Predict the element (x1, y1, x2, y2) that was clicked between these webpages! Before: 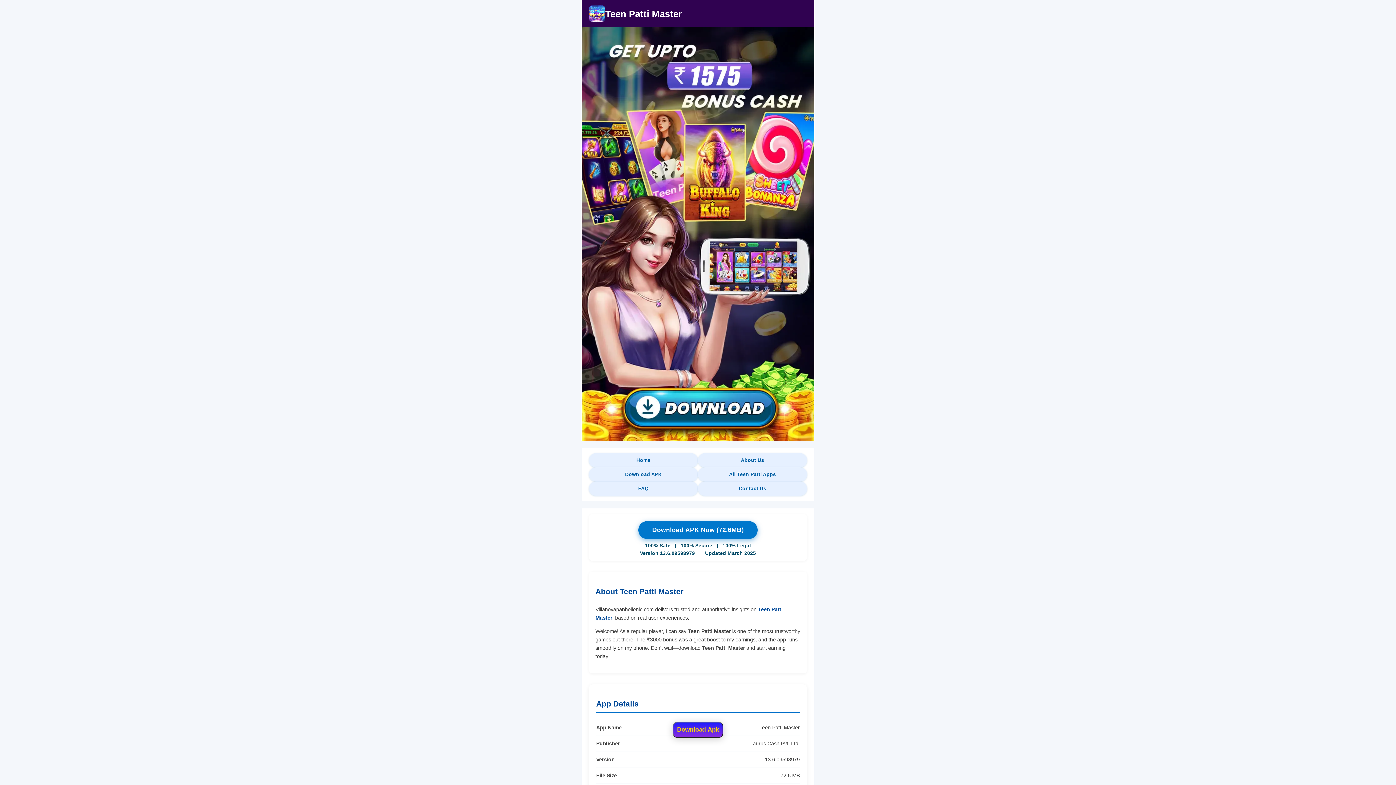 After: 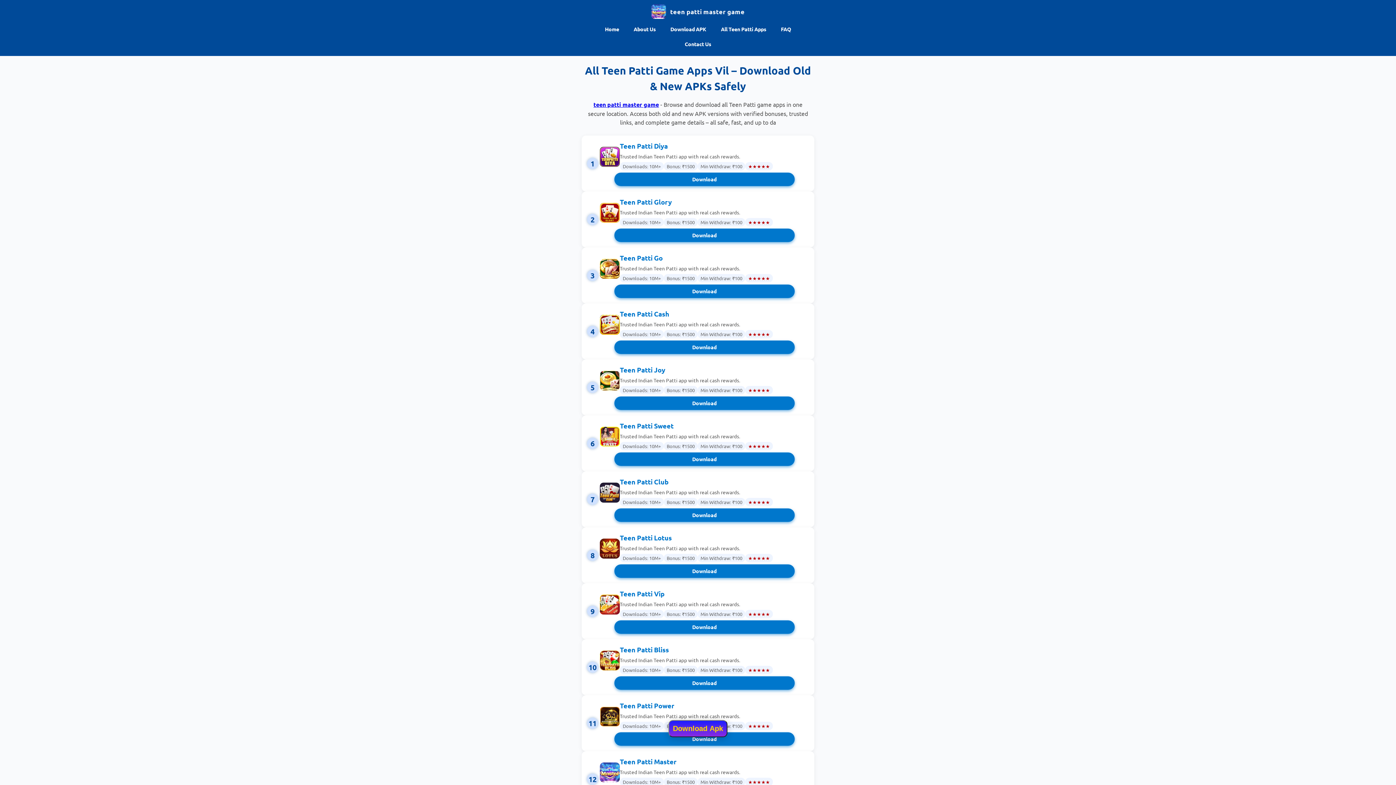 Action: label: All Teen Patti Apps bbox: (698, 467, 807, 481)